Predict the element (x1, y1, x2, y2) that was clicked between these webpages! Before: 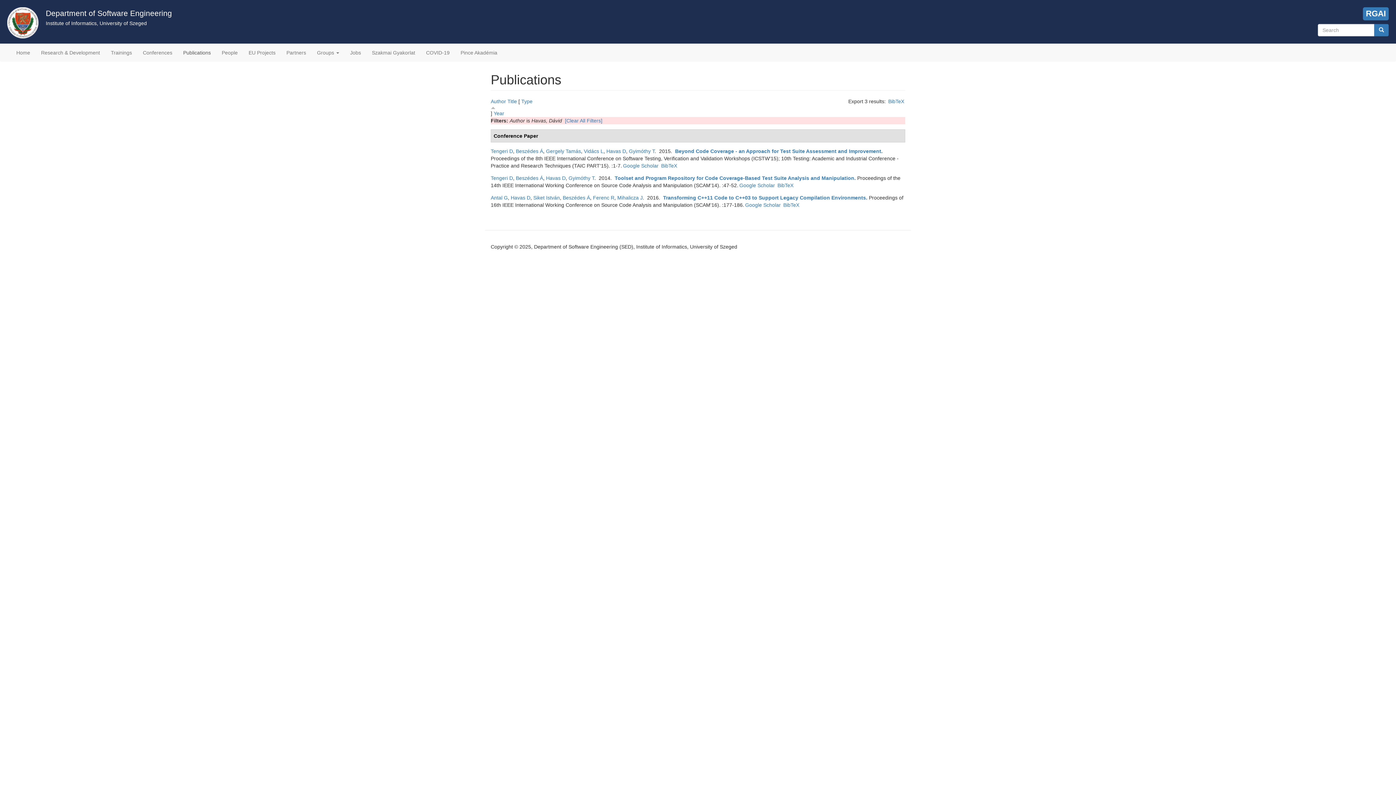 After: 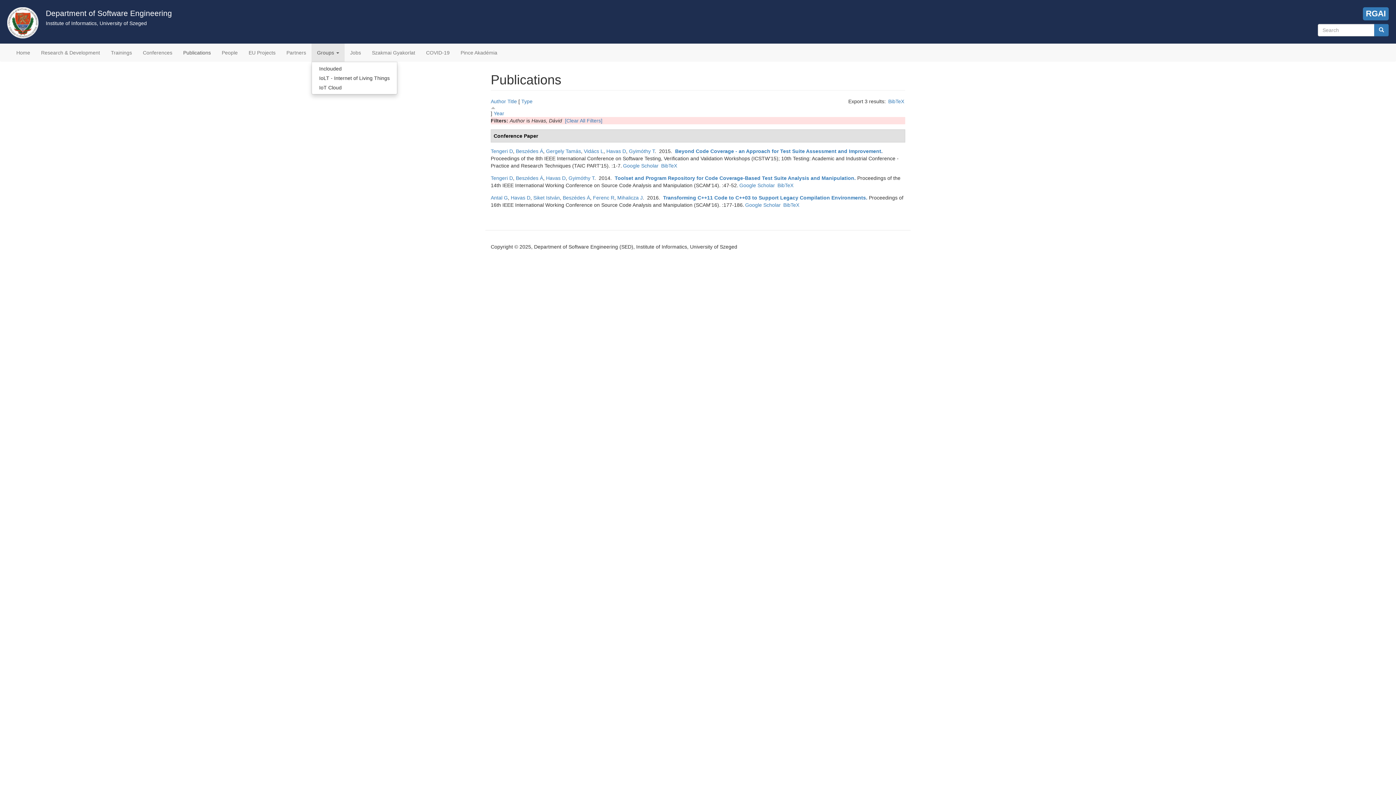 Action: label: Groups  bbox: (311, 43, 344, 61)